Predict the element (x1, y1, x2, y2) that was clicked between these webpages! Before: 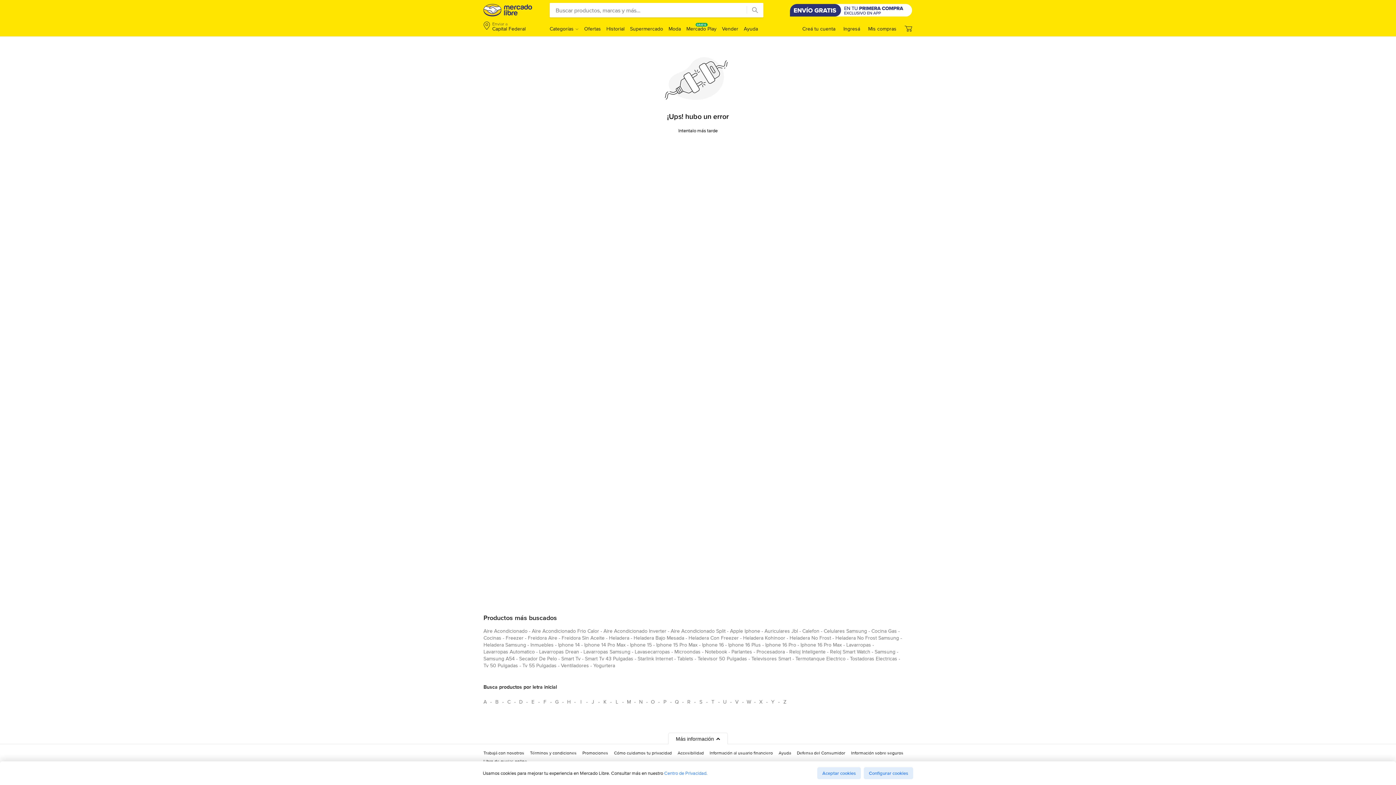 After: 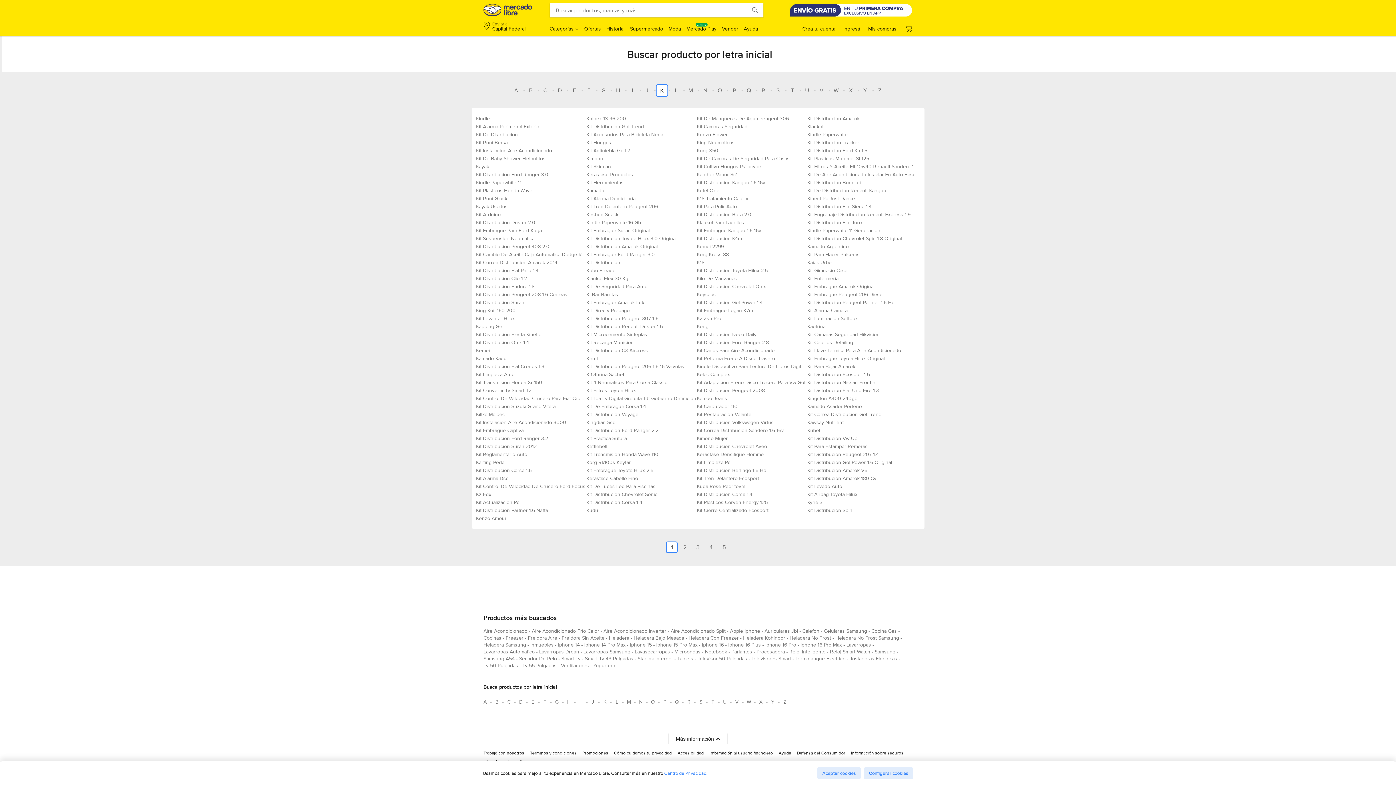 Action: label: Busca productos por letra inicial K bbox: (599, 696, 610, 708)